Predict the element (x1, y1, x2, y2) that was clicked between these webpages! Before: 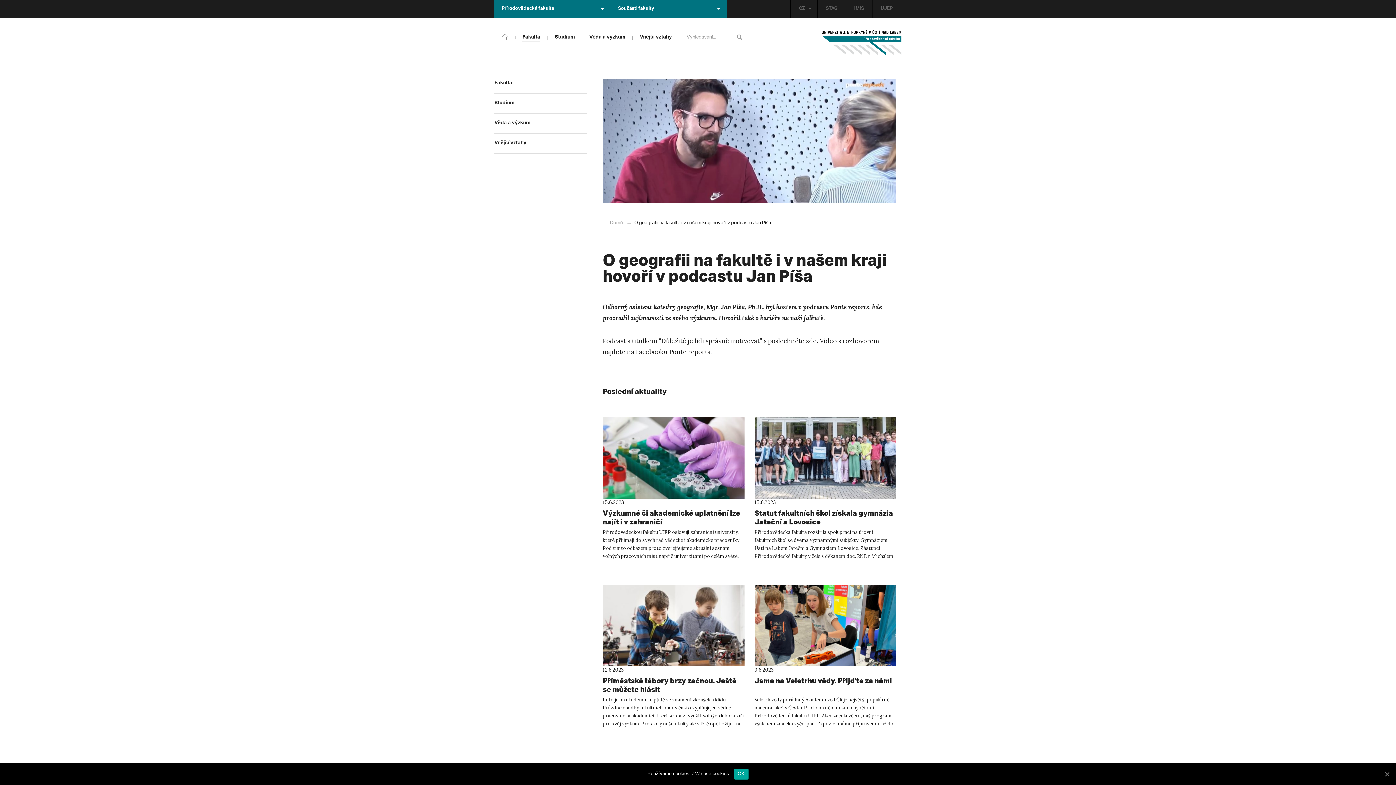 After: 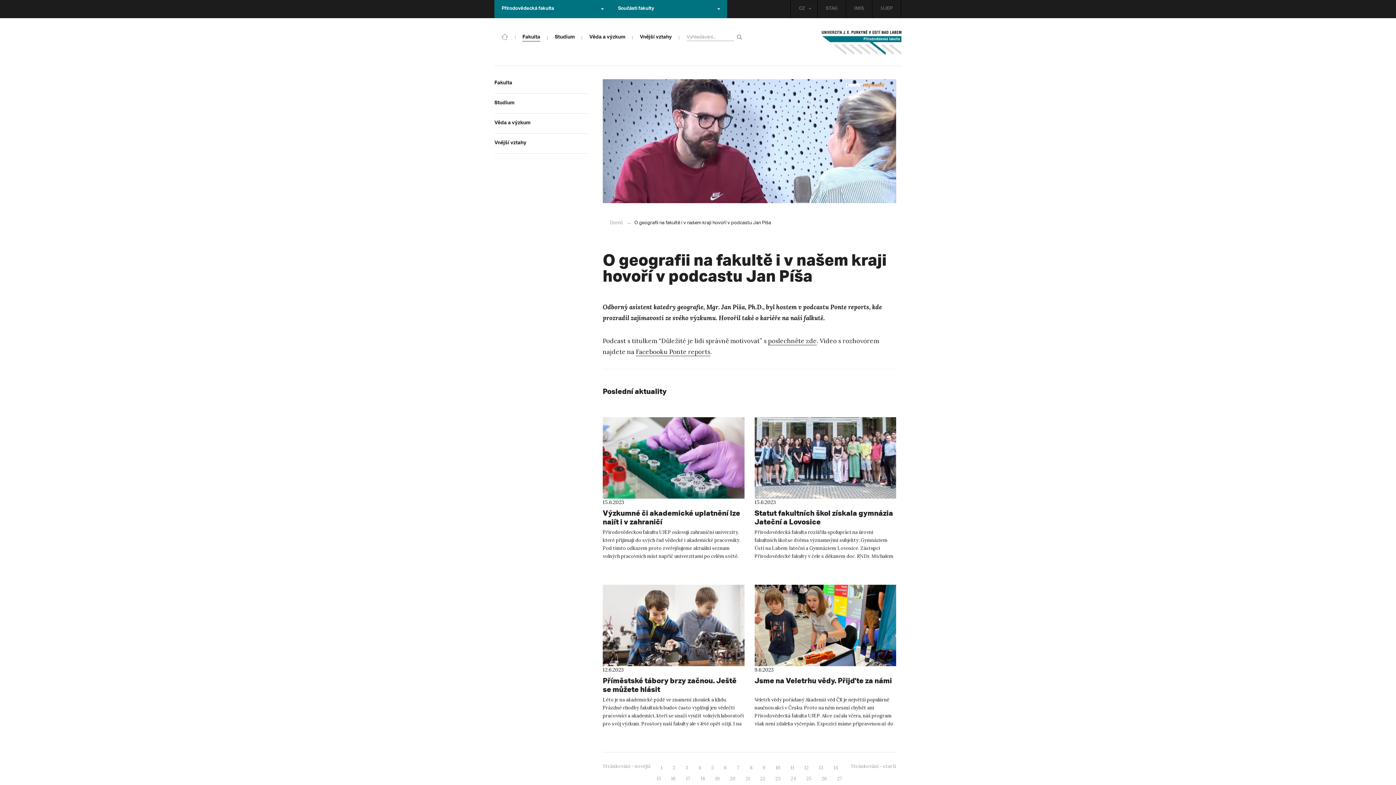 Action: bbox: (1383, 770, 1390, 778)